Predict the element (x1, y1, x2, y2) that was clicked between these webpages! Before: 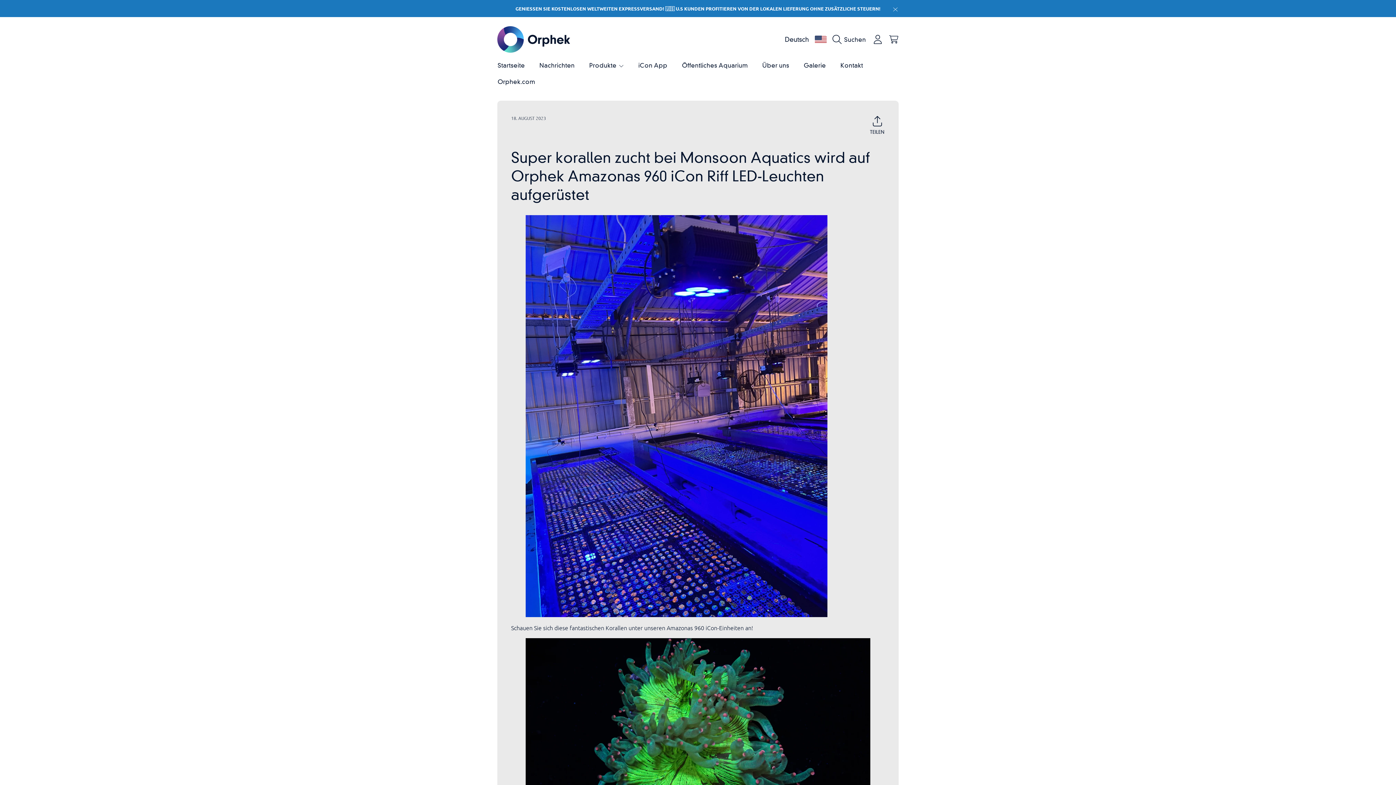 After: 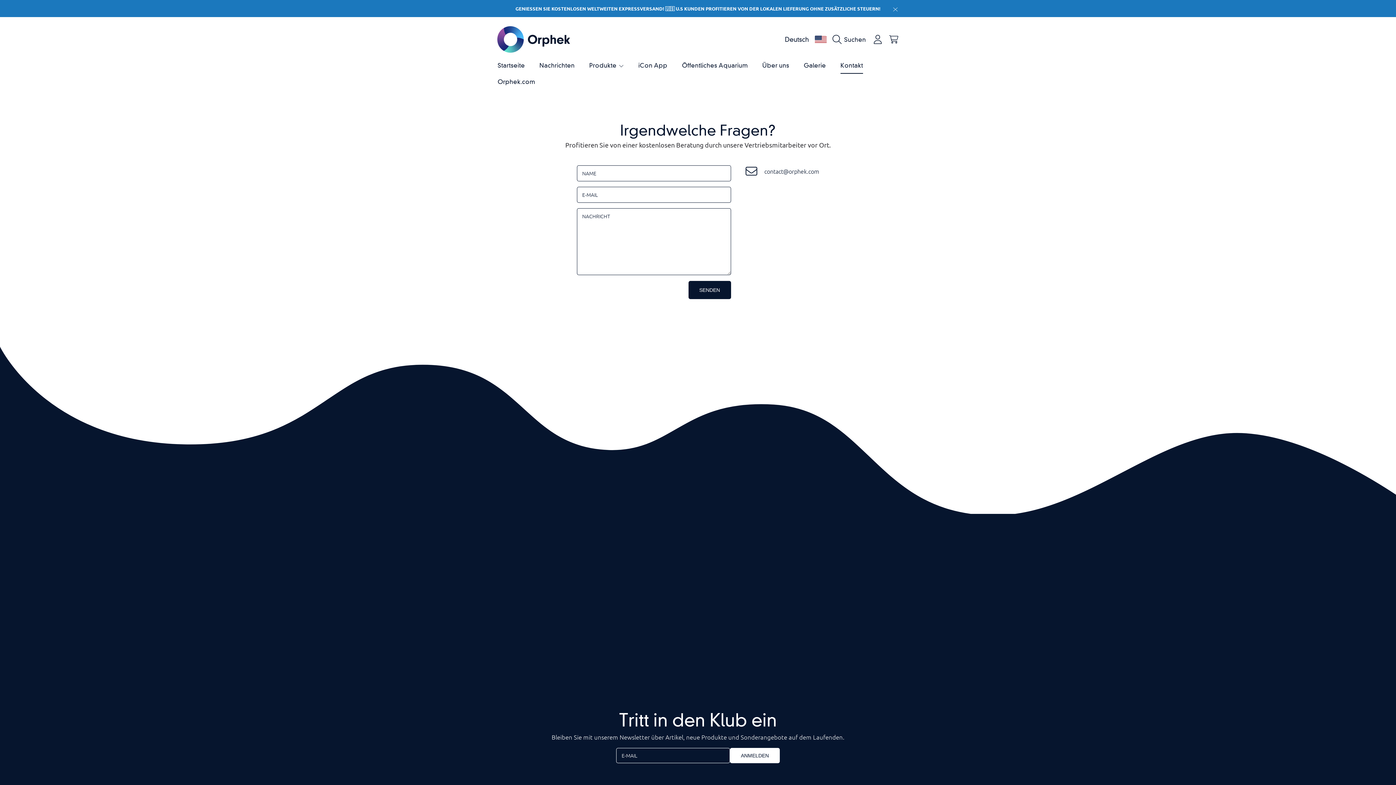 Action: bbox: (833, 57, 870, 73) label: Kontakt